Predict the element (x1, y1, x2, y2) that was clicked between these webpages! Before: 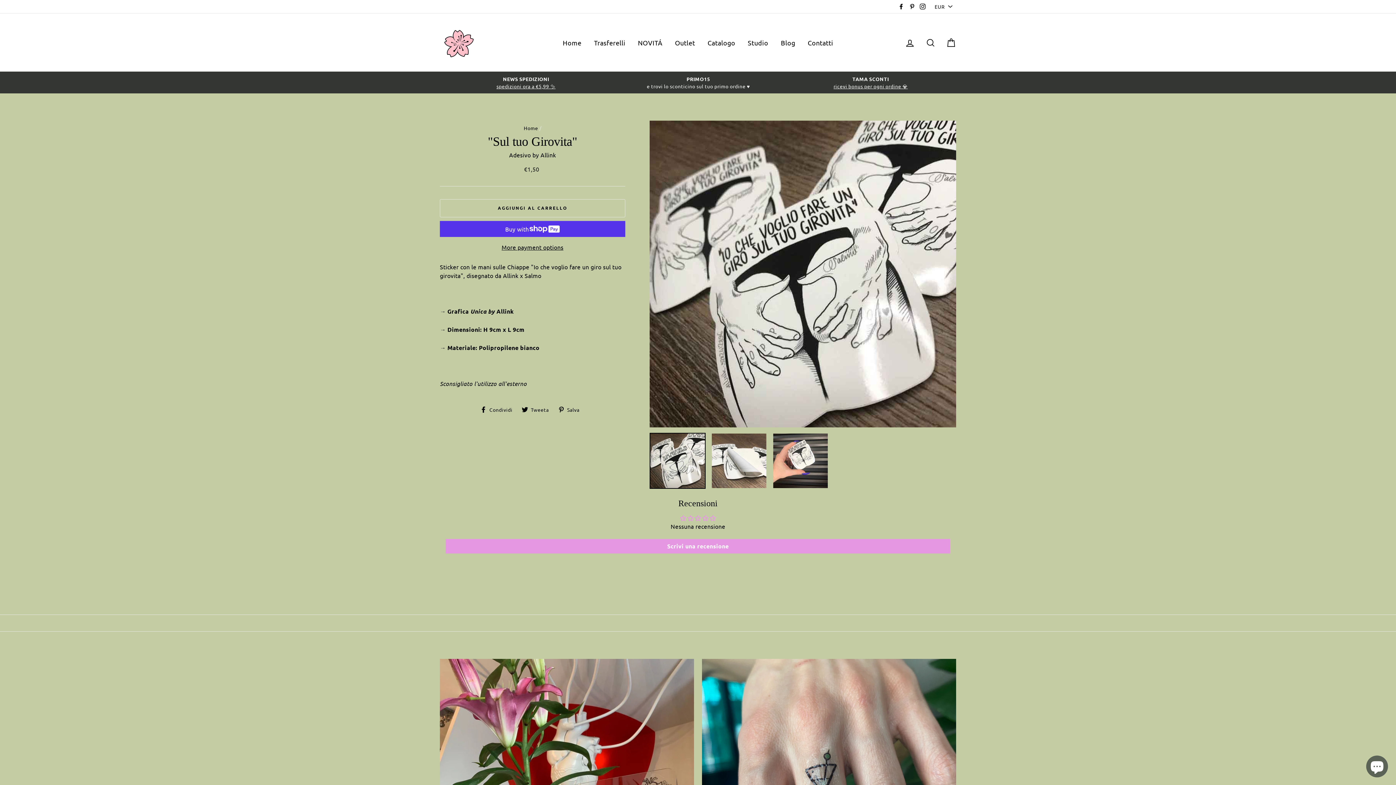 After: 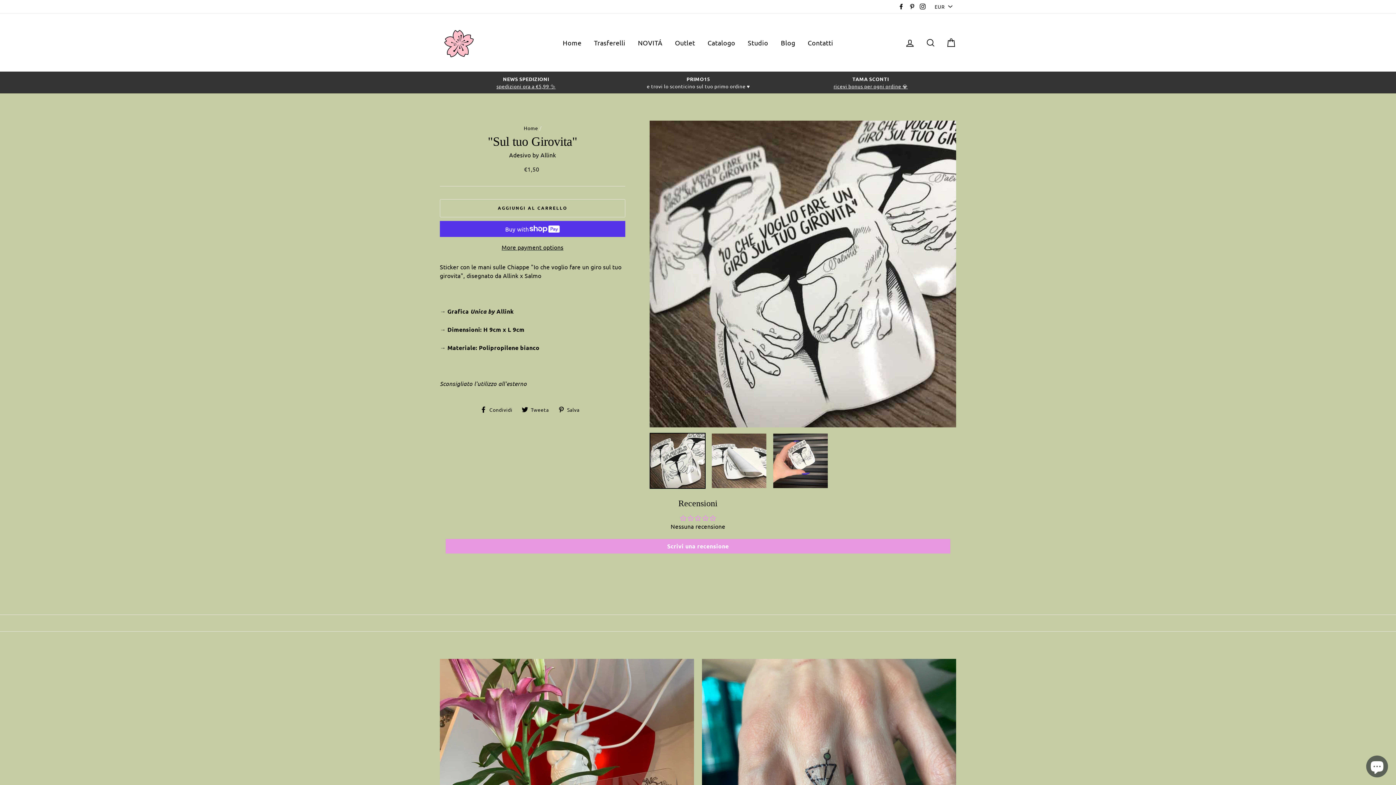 Action: label:  Condividi
Condividi su Facebook bbox: (480, 405, 518, 412)